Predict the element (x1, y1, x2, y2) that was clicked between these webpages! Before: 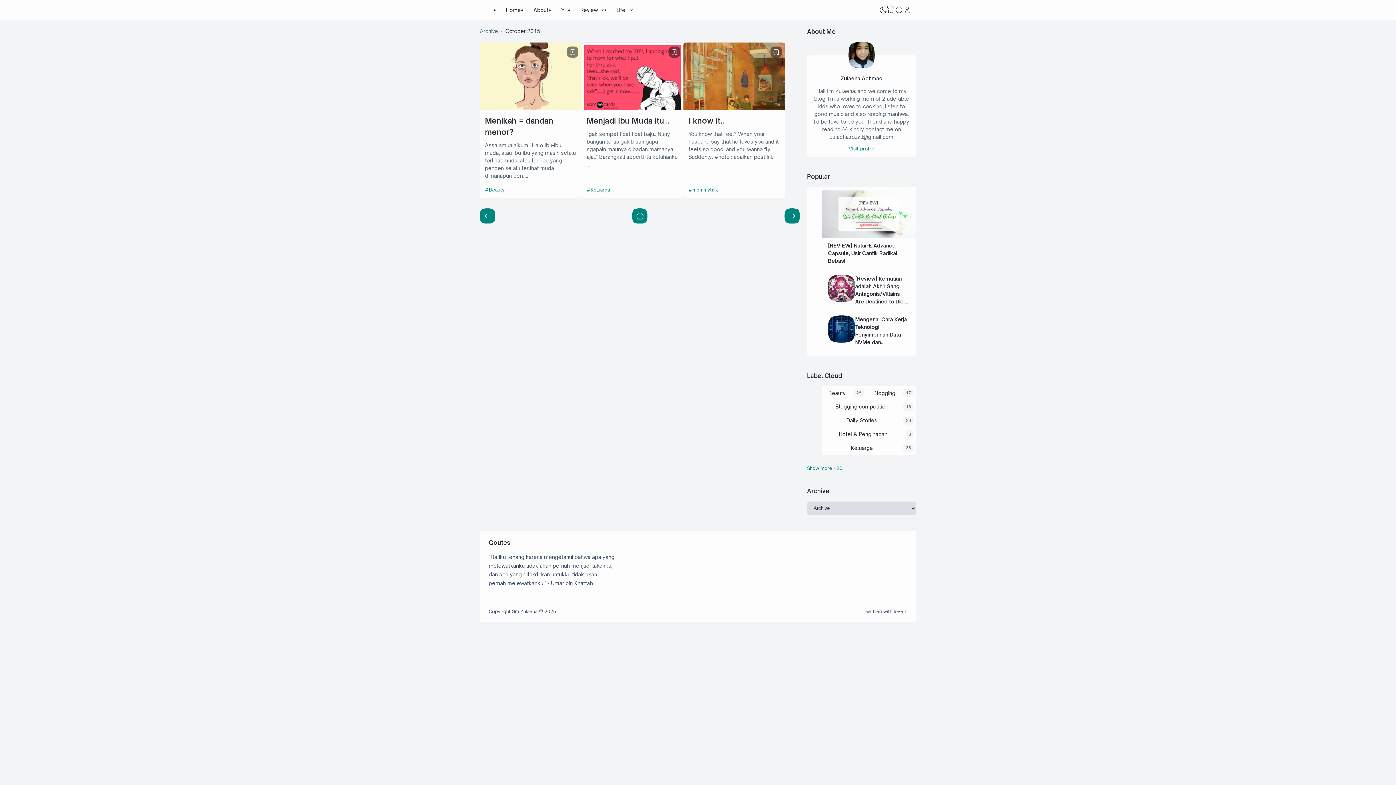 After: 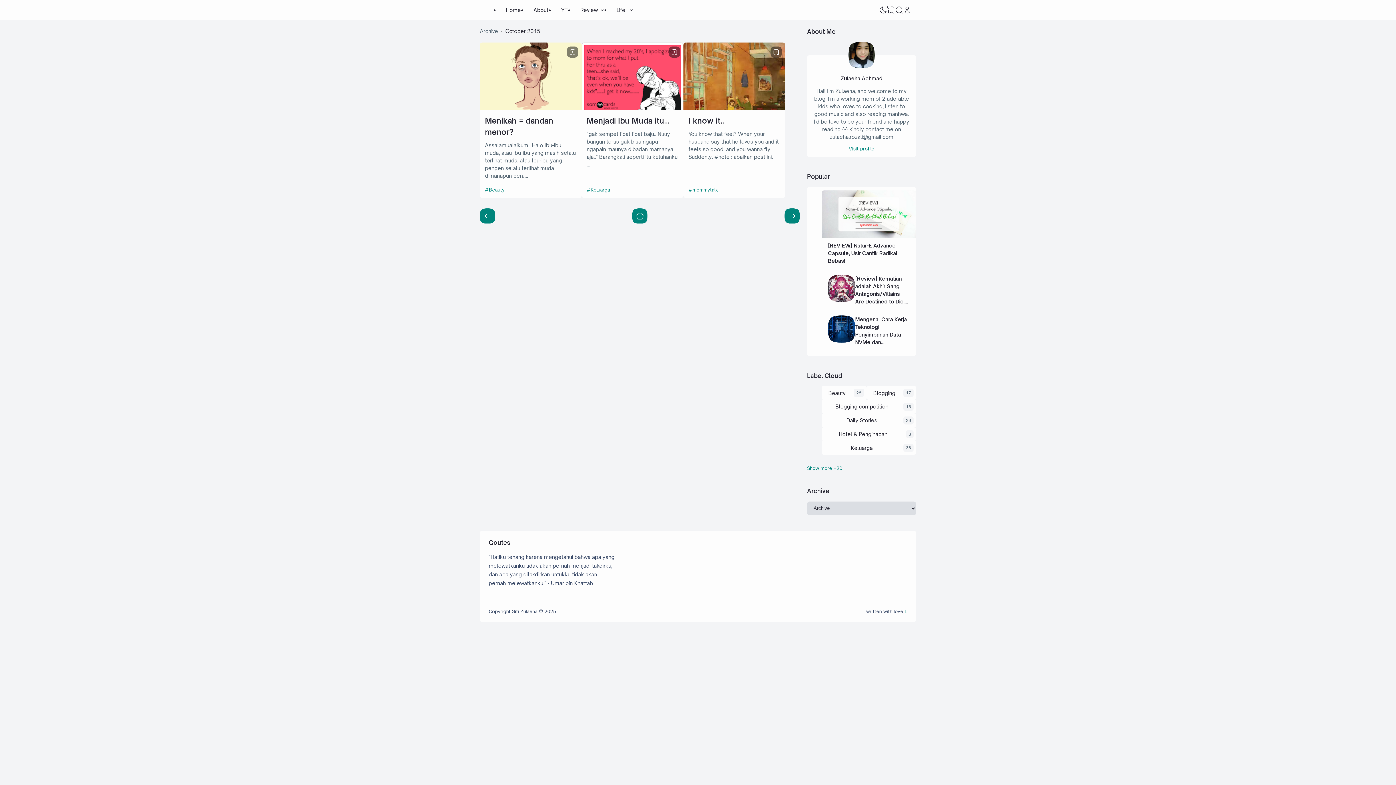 Action: label: L bbox: (904, 608, 907, 614)